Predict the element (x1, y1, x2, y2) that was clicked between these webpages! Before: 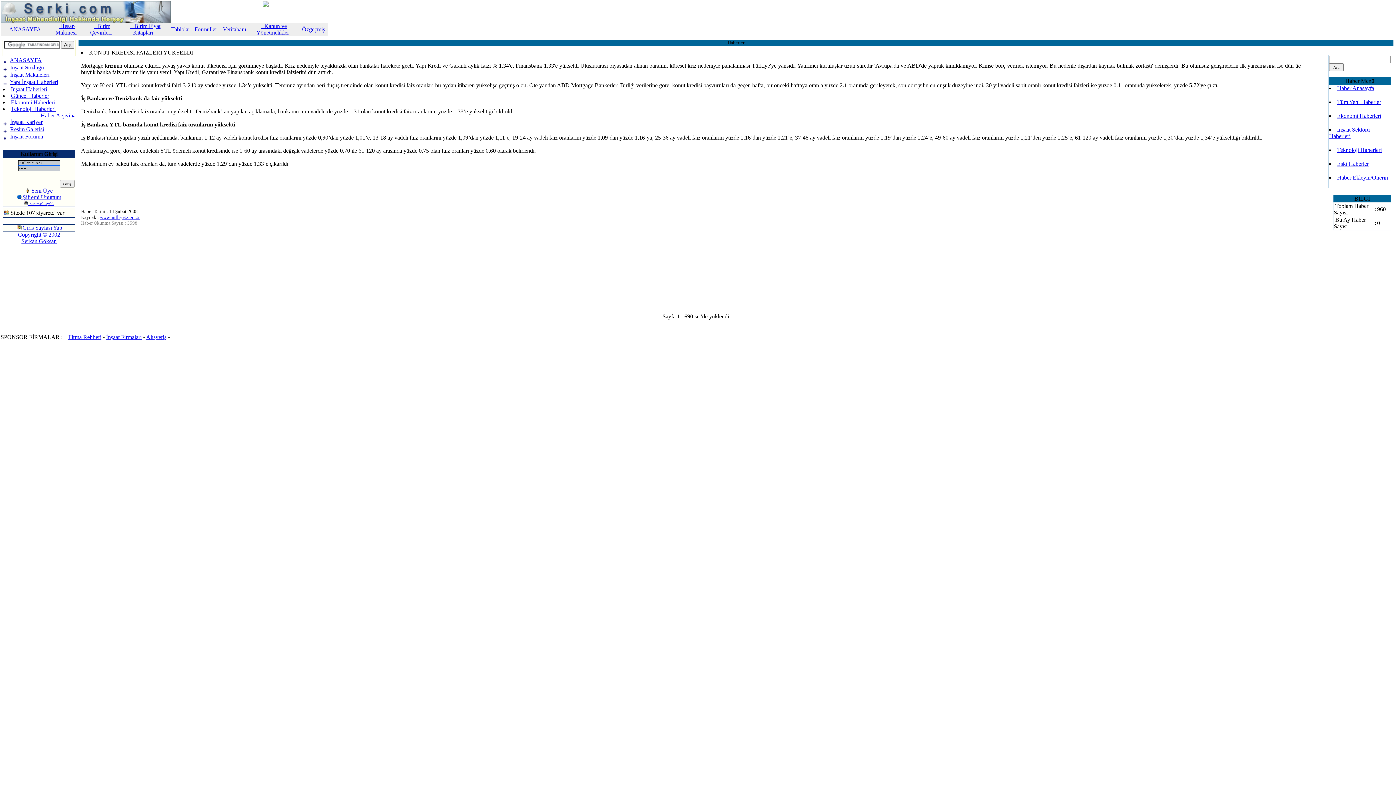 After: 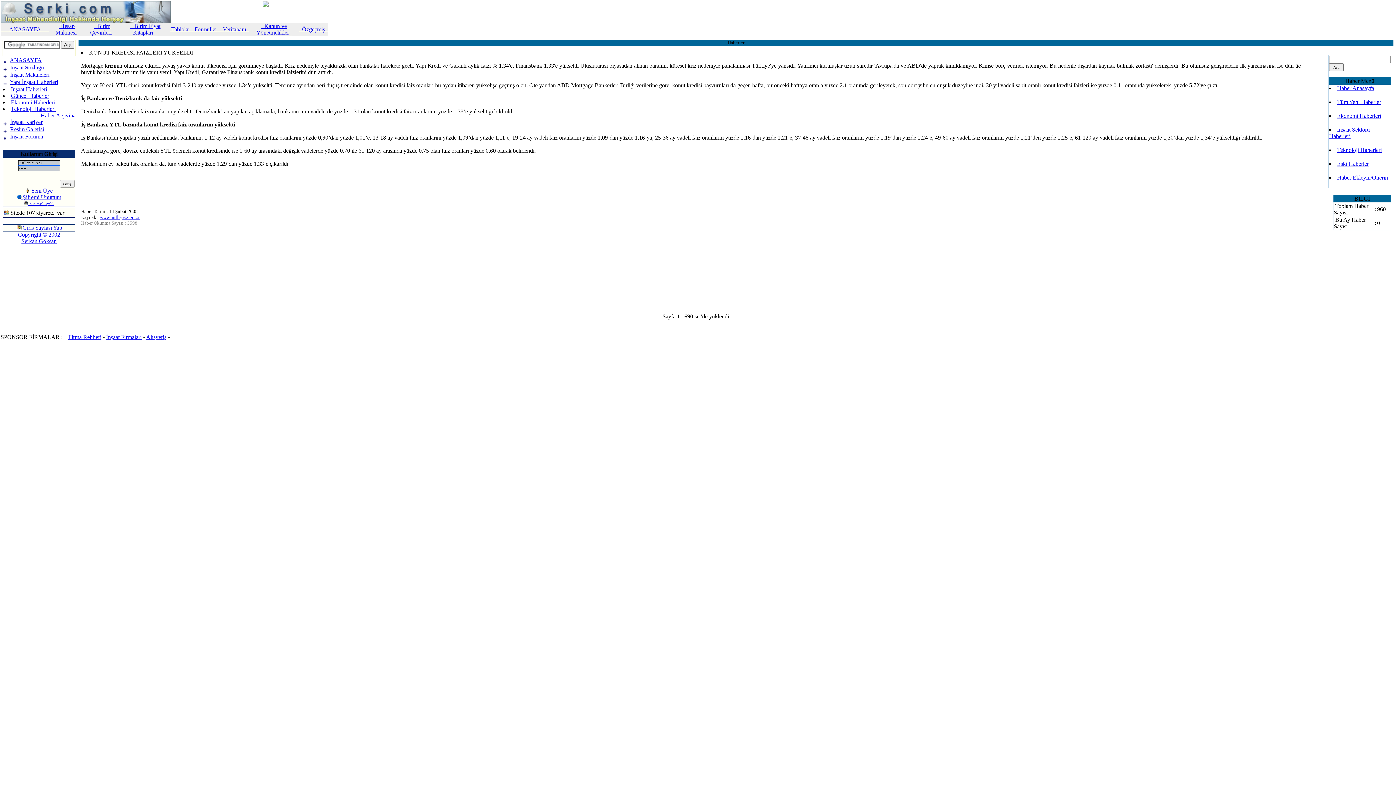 Action: label:  Şifremi Unuttum bbox: (16, 194, 61, 200)